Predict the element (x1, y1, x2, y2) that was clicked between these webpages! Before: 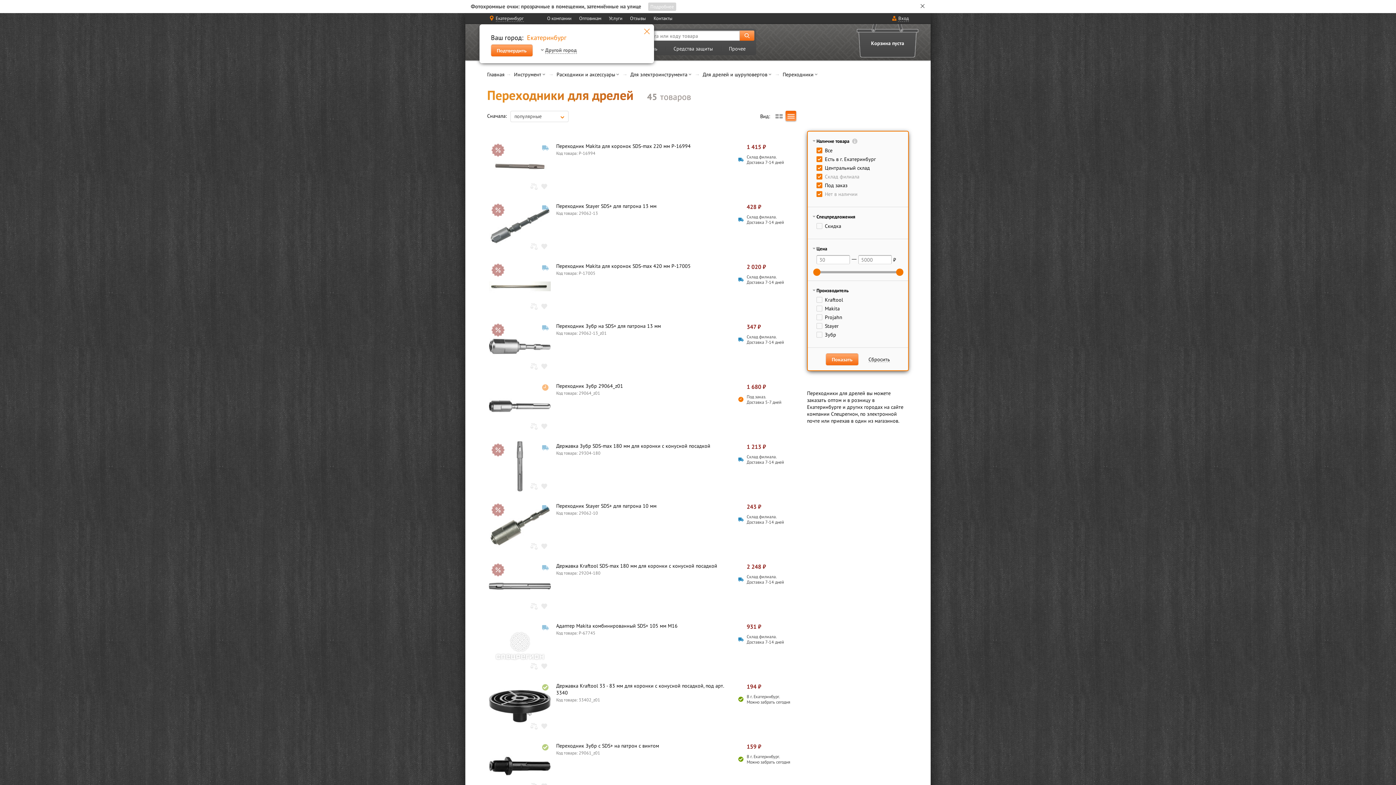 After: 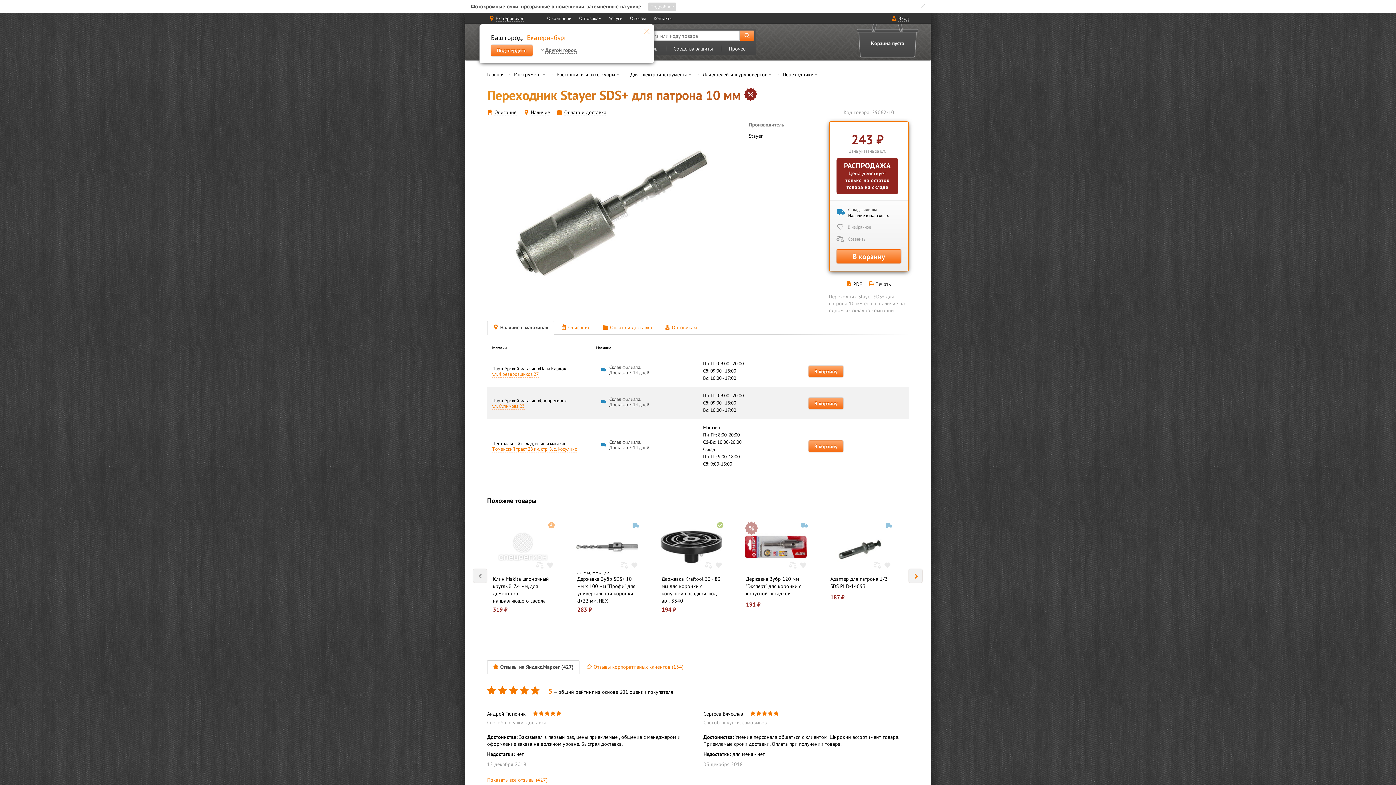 Action: label: Переходник Stayer SDS+ для патрона 10 мм bbox: (556, 502, 730, 509)